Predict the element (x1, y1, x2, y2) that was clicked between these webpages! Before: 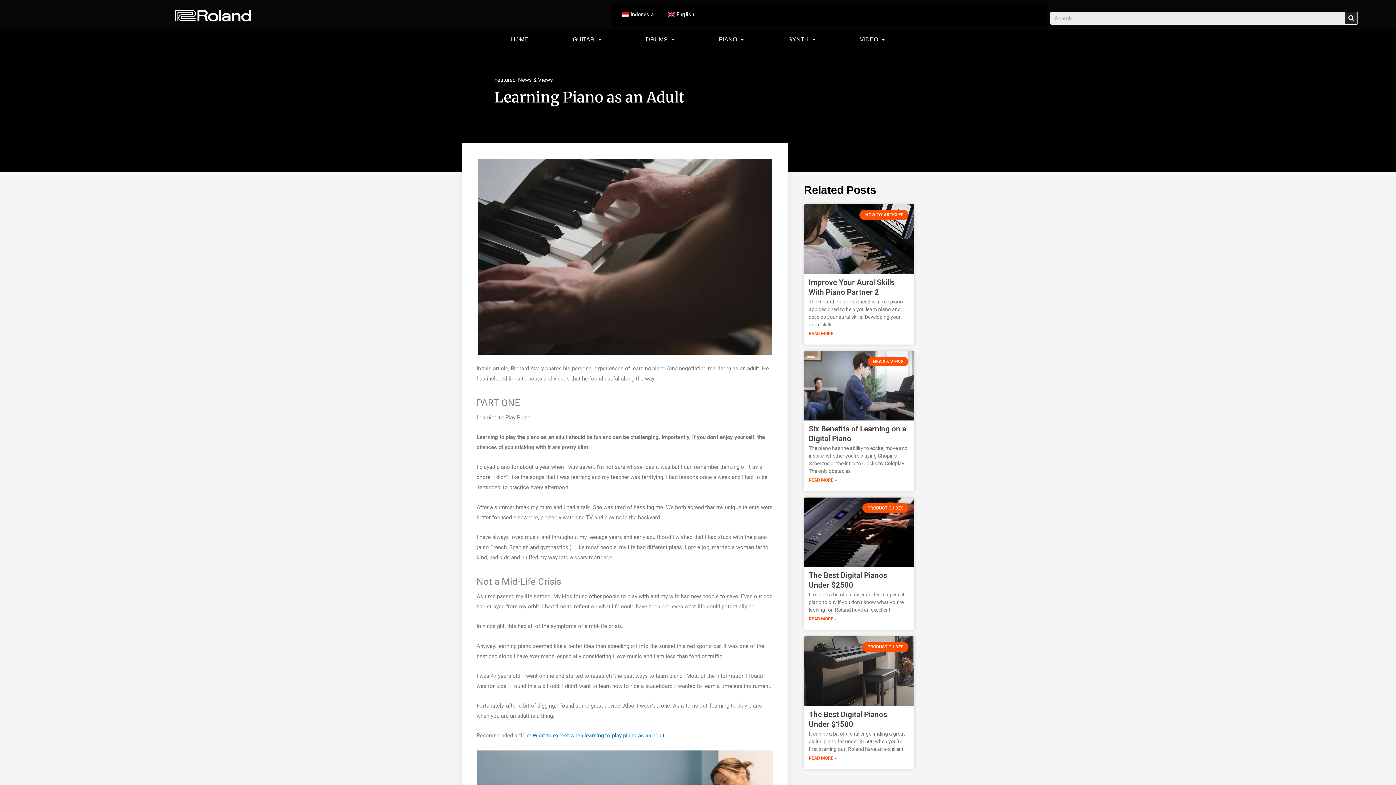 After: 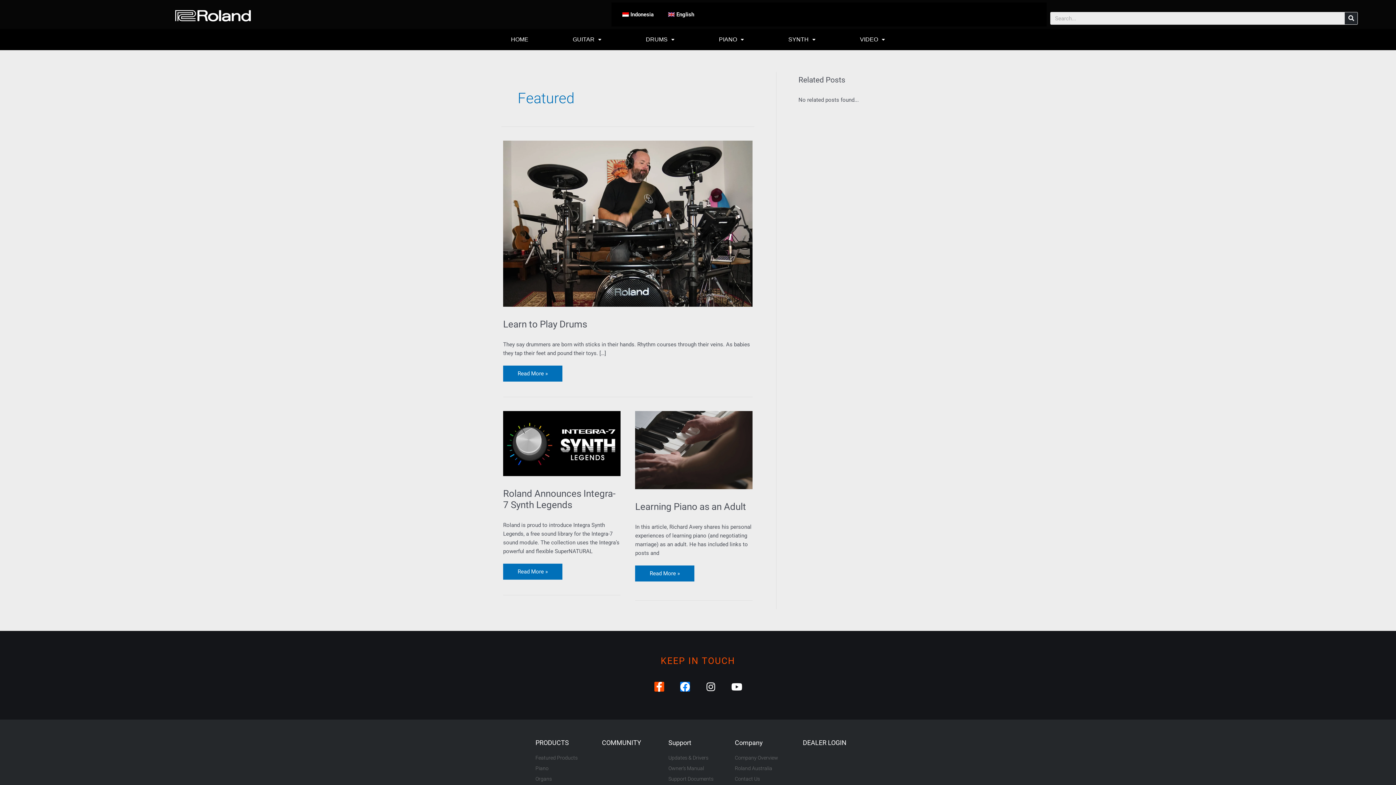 Action: bbox: (494, 76, 515, 83) label: Featured